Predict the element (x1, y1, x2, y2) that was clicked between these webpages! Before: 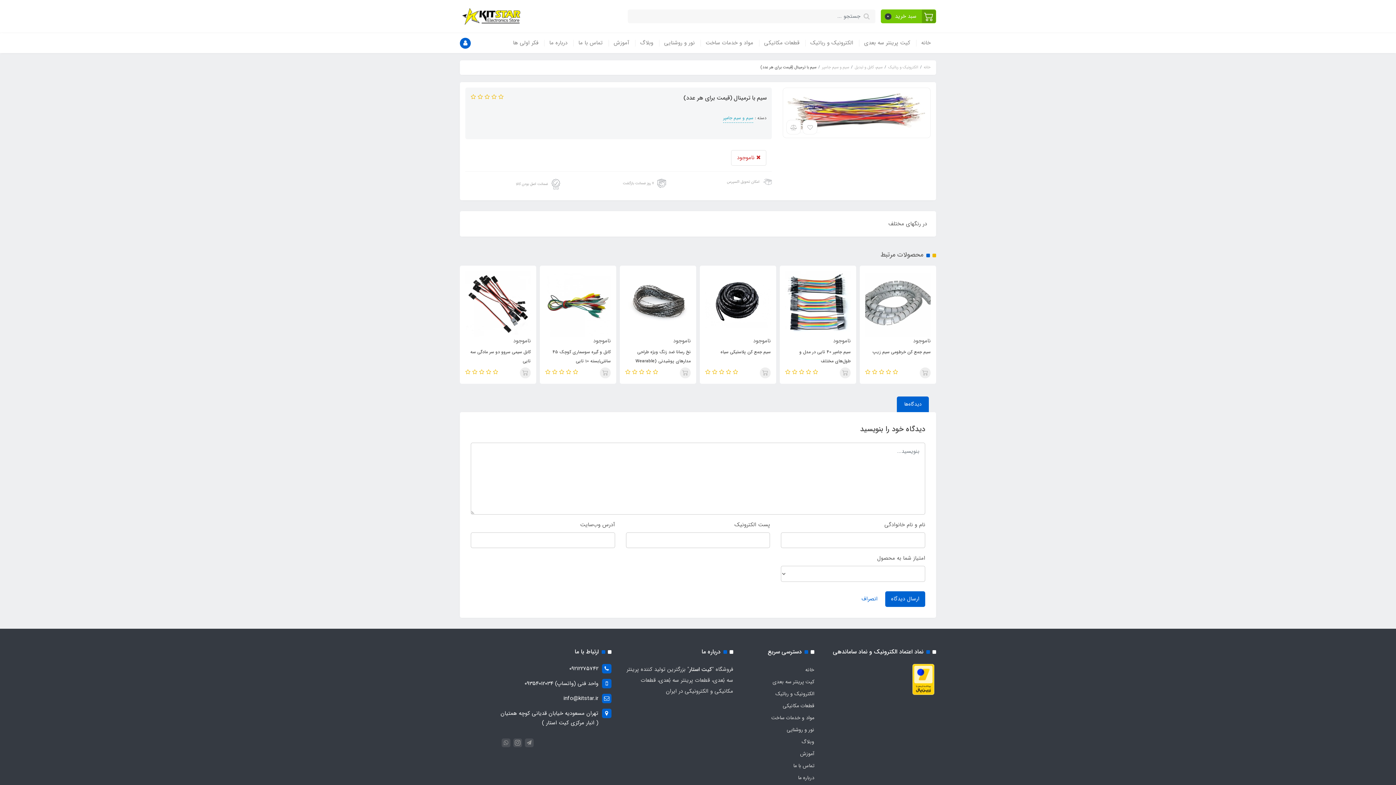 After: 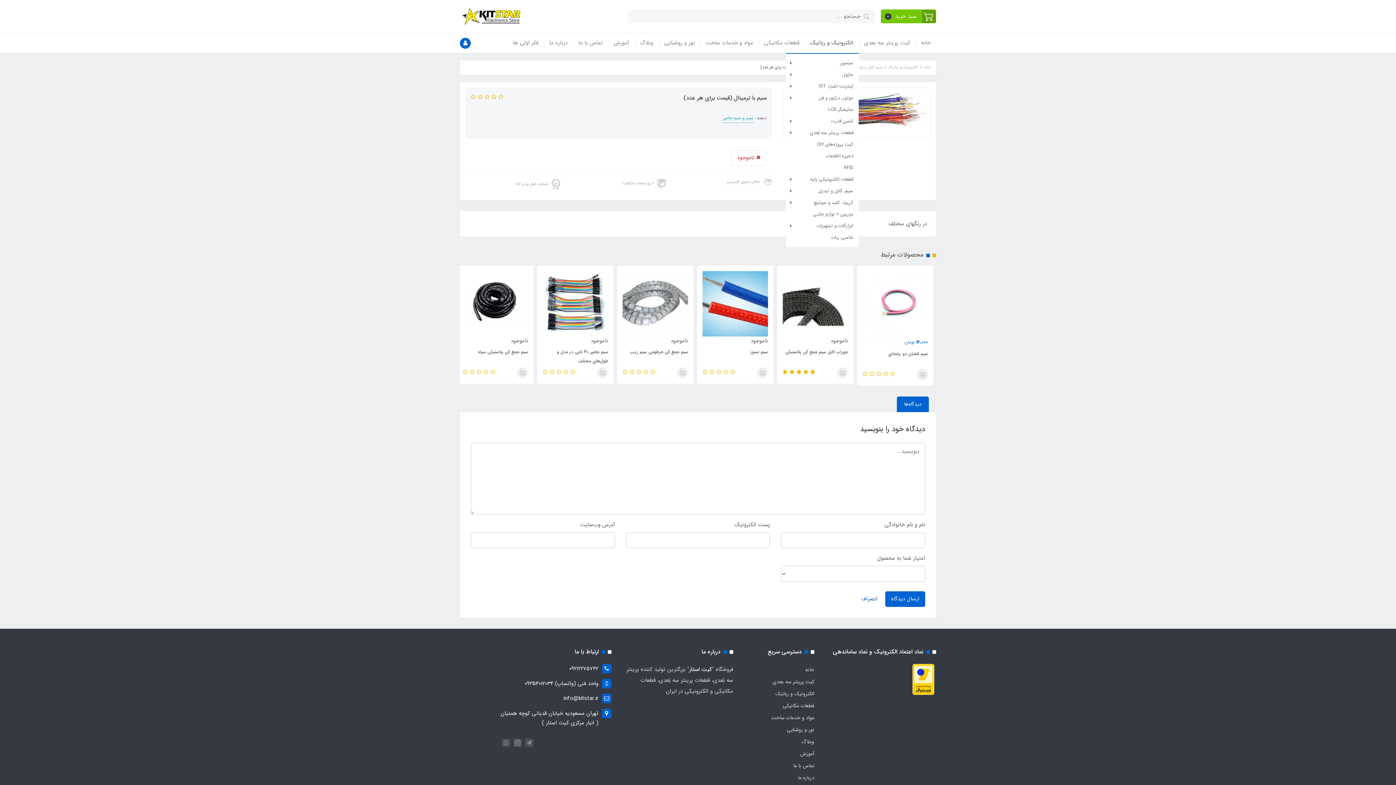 Action: label: الکترونیک و رباتیک bbox: (805, 33, 858, 53)